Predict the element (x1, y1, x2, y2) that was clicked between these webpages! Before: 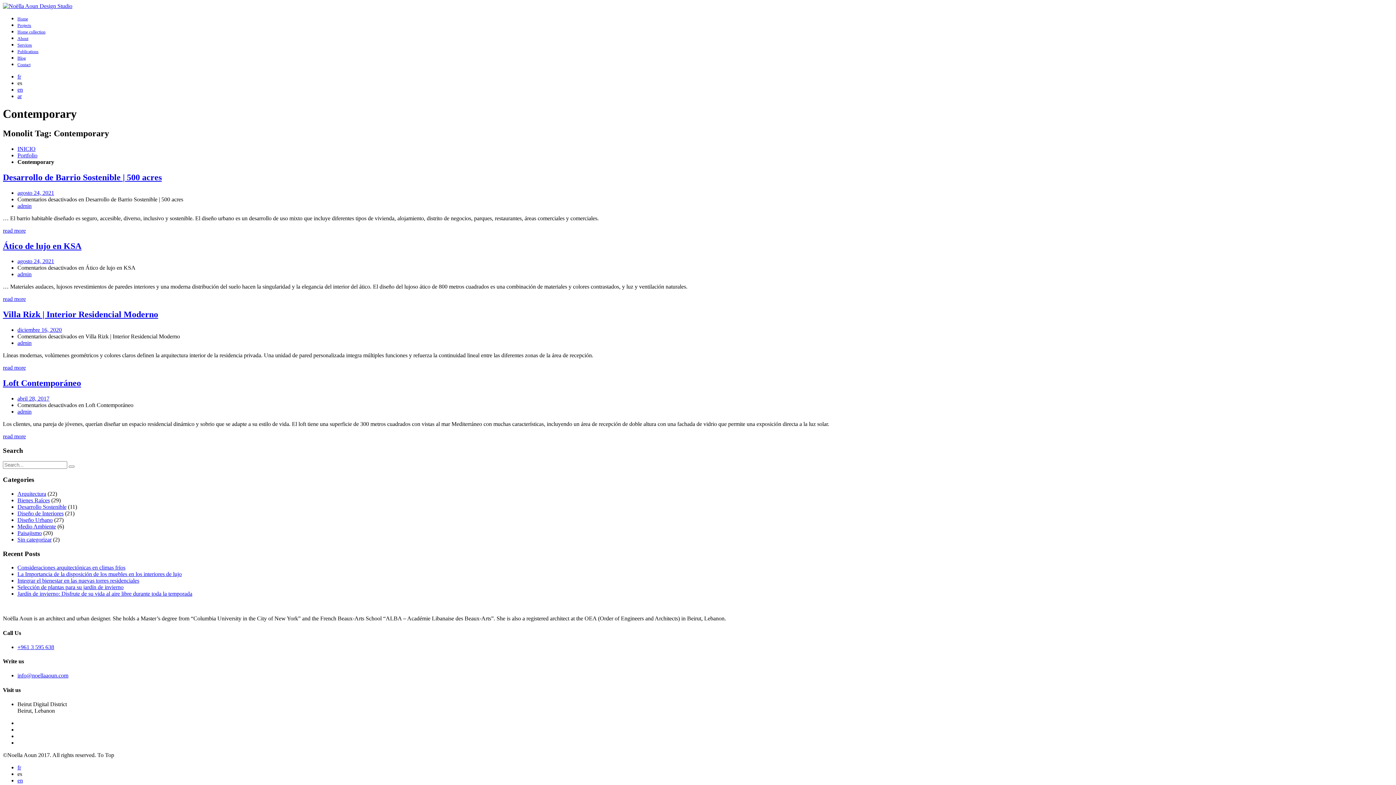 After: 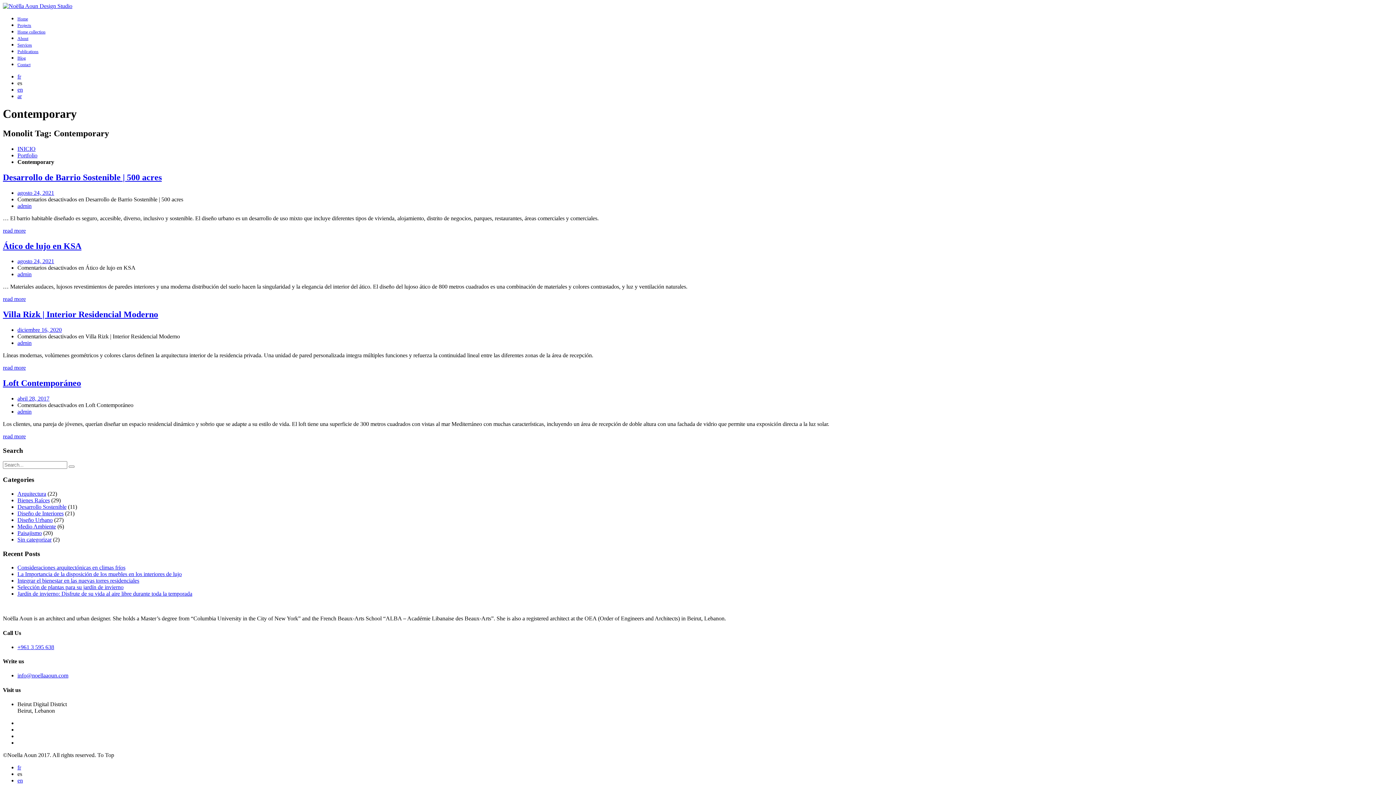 Action: label: +961 3 595 638 bbox: (17, 644, 54, 650)